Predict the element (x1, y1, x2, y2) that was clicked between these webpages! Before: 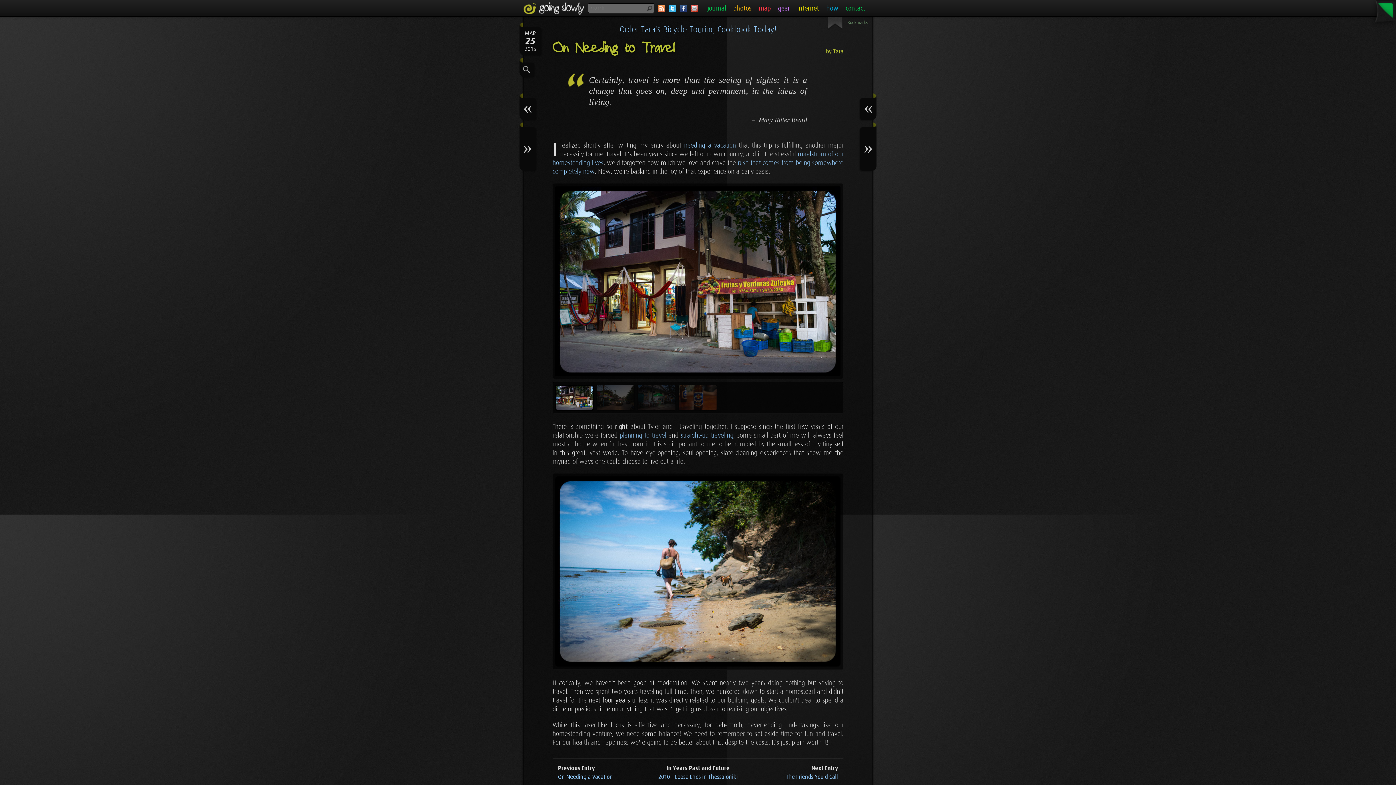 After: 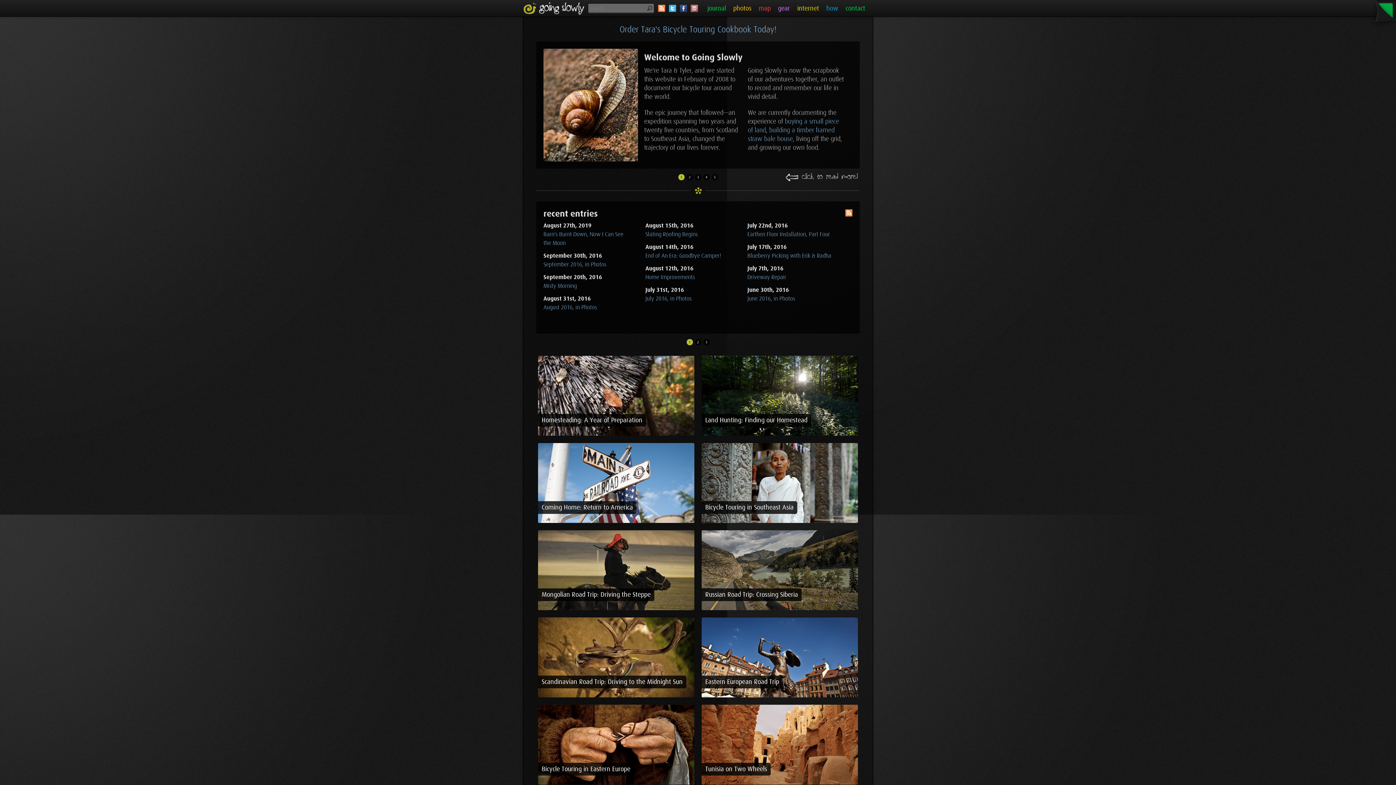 Action: bbox: (523, 2, 587, 14)